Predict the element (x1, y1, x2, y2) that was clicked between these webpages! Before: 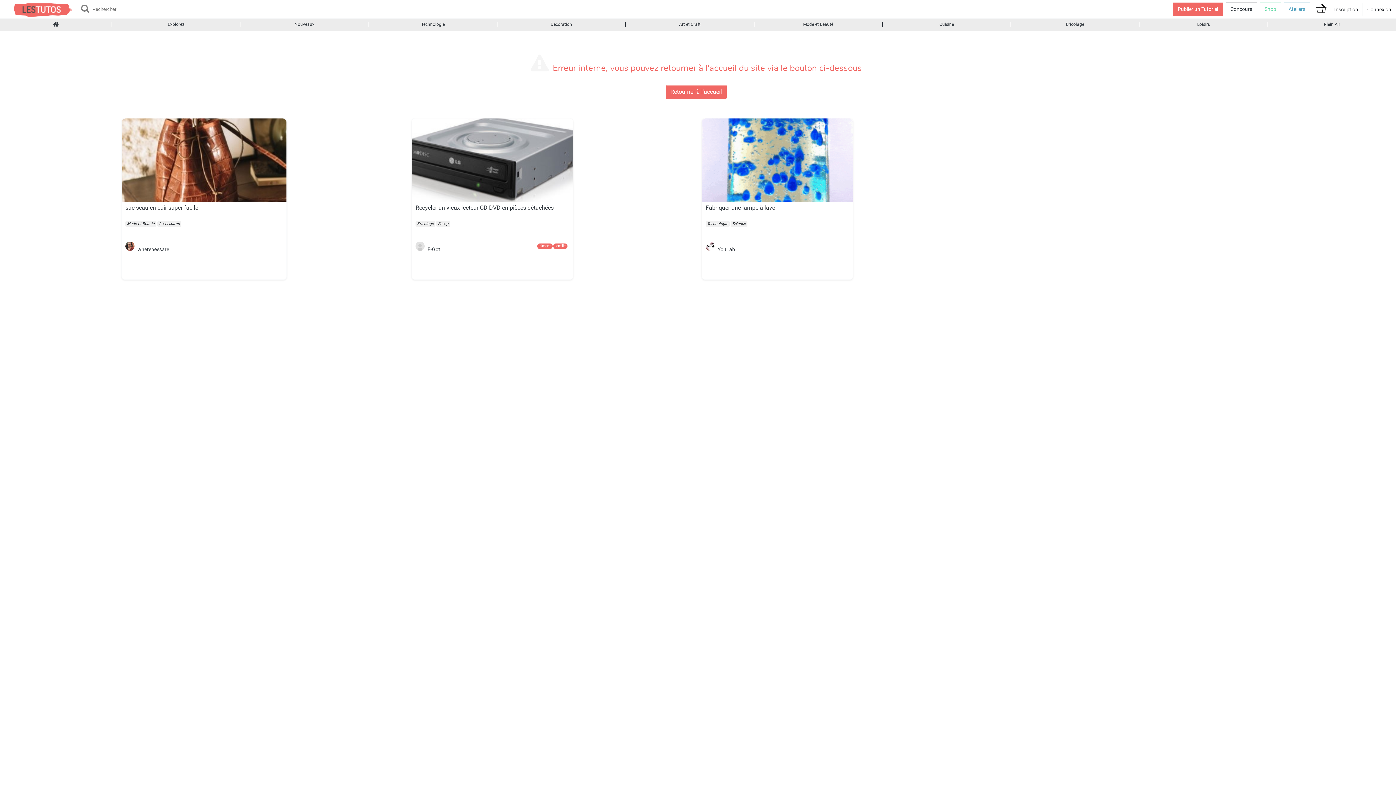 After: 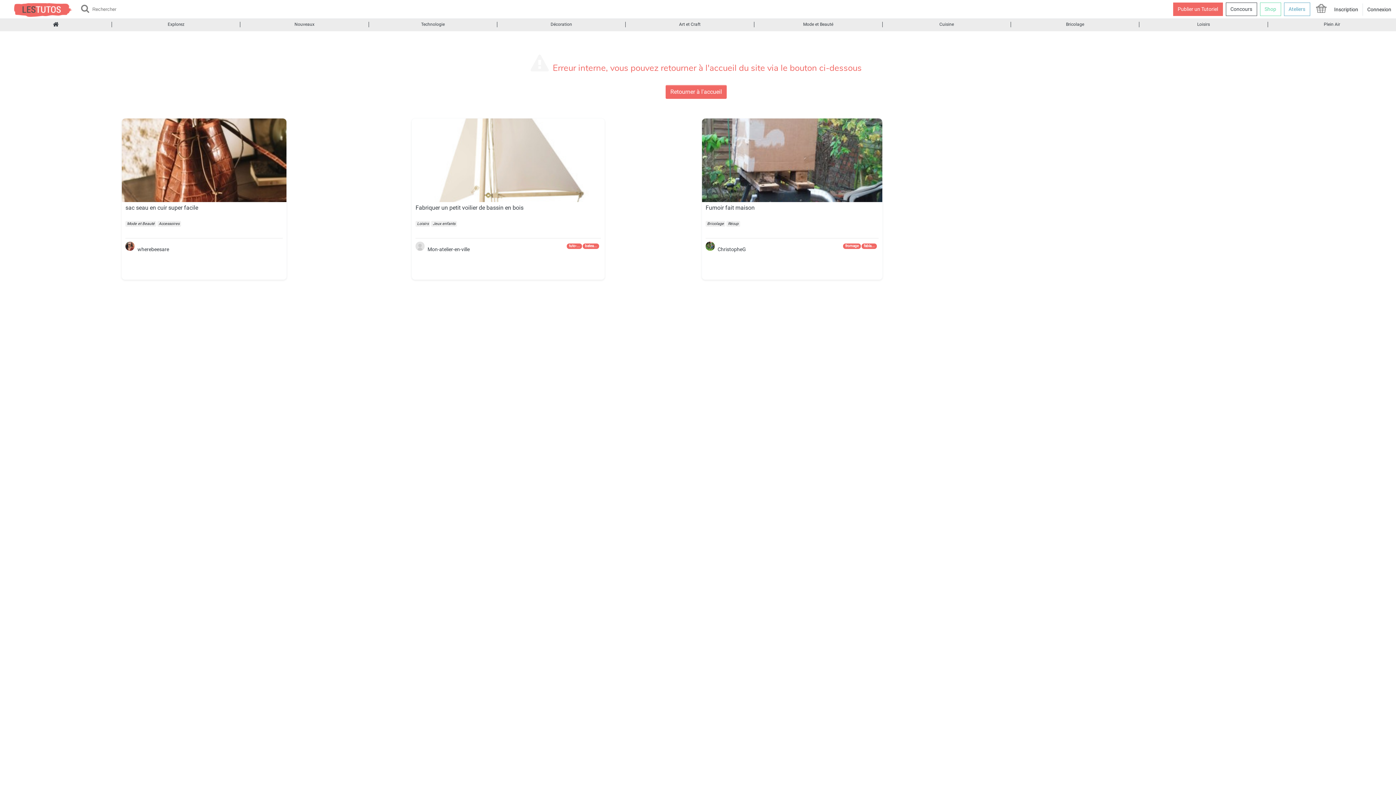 Action: label: Mode et Beauté bbox: (754, 18, 882, 31)